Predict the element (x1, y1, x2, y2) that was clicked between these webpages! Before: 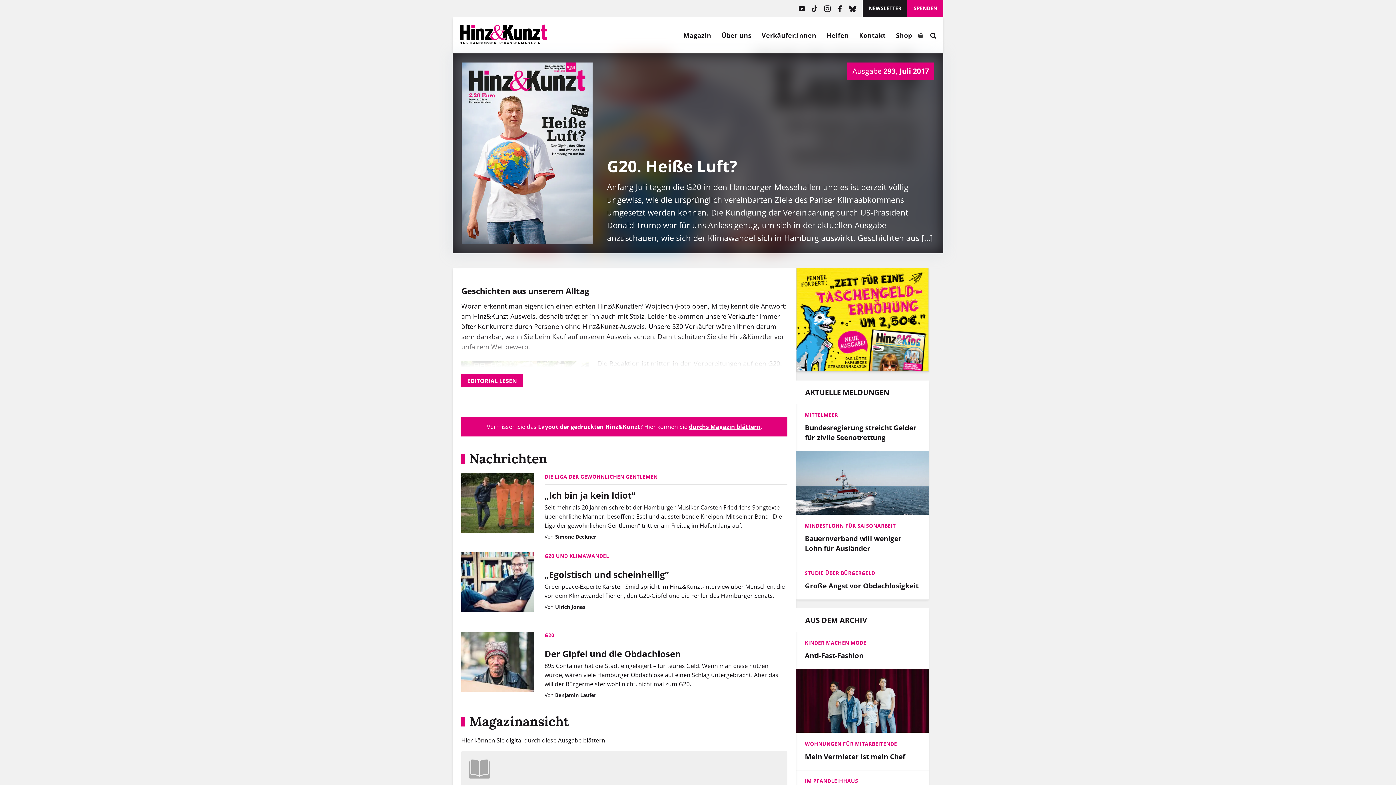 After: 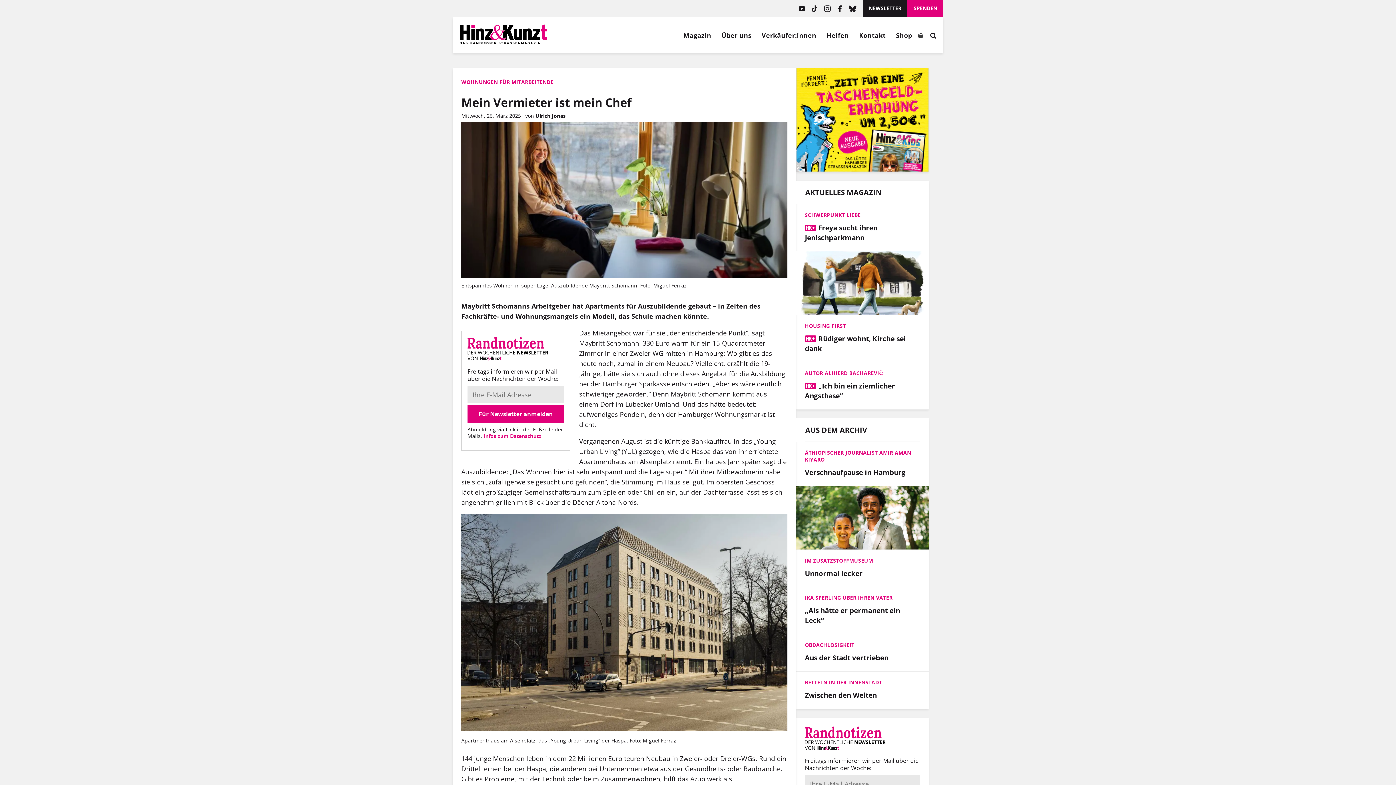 Action: label: WOHNUNGEN FÜR MITARBEITENDE bbox: (805, 740, 920, 751)